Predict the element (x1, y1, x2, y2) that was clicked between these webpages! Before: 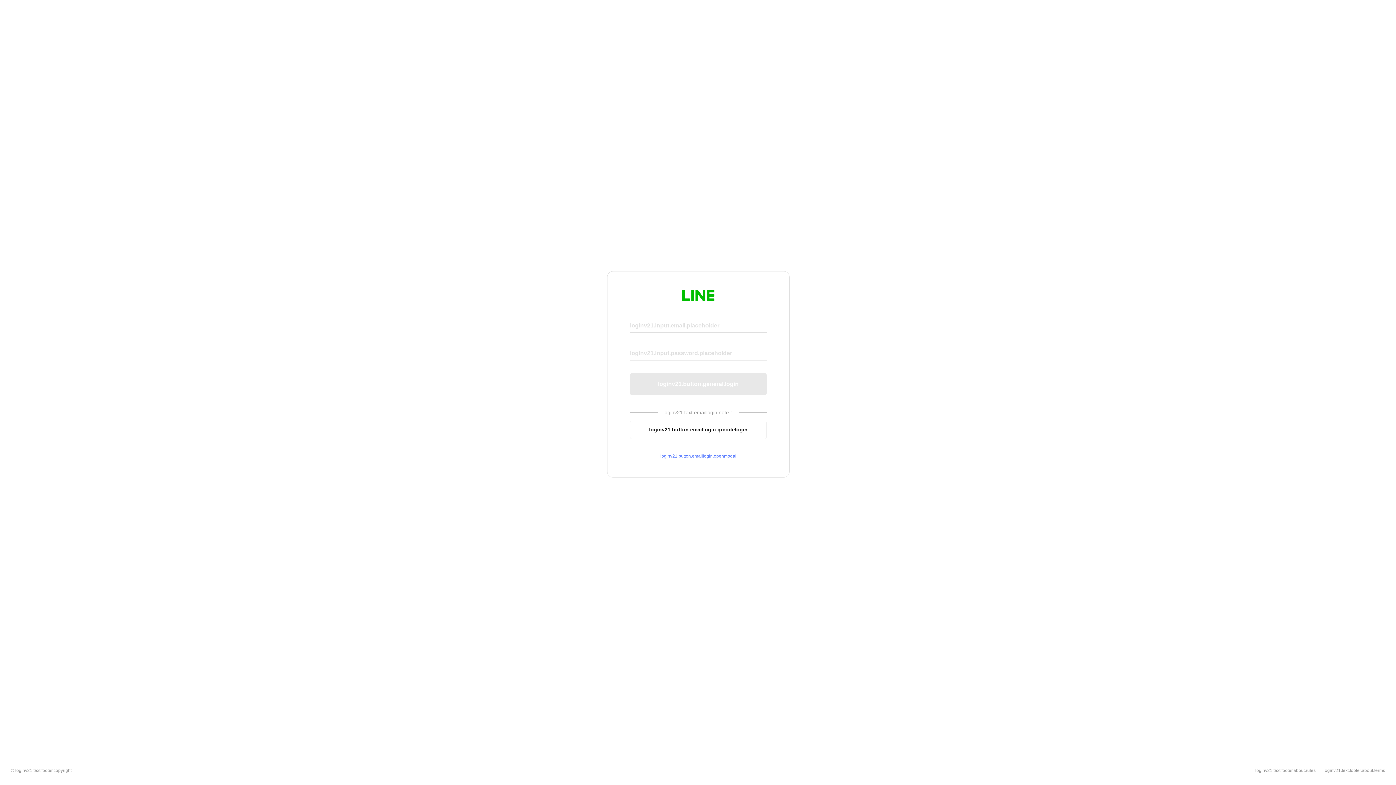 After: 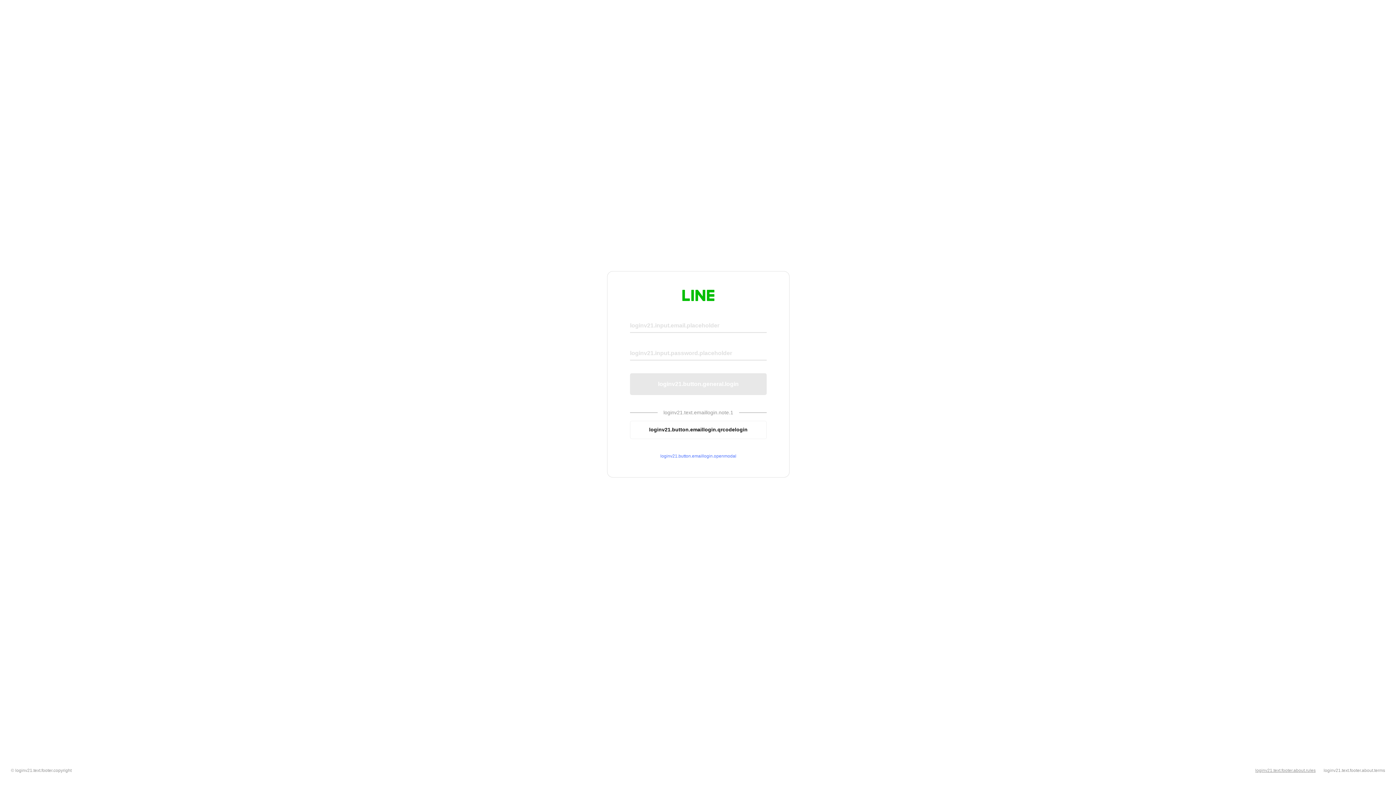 Action: label: loginv21.text.footer.about.rules bbox: (1255, 768, 1316, 773)